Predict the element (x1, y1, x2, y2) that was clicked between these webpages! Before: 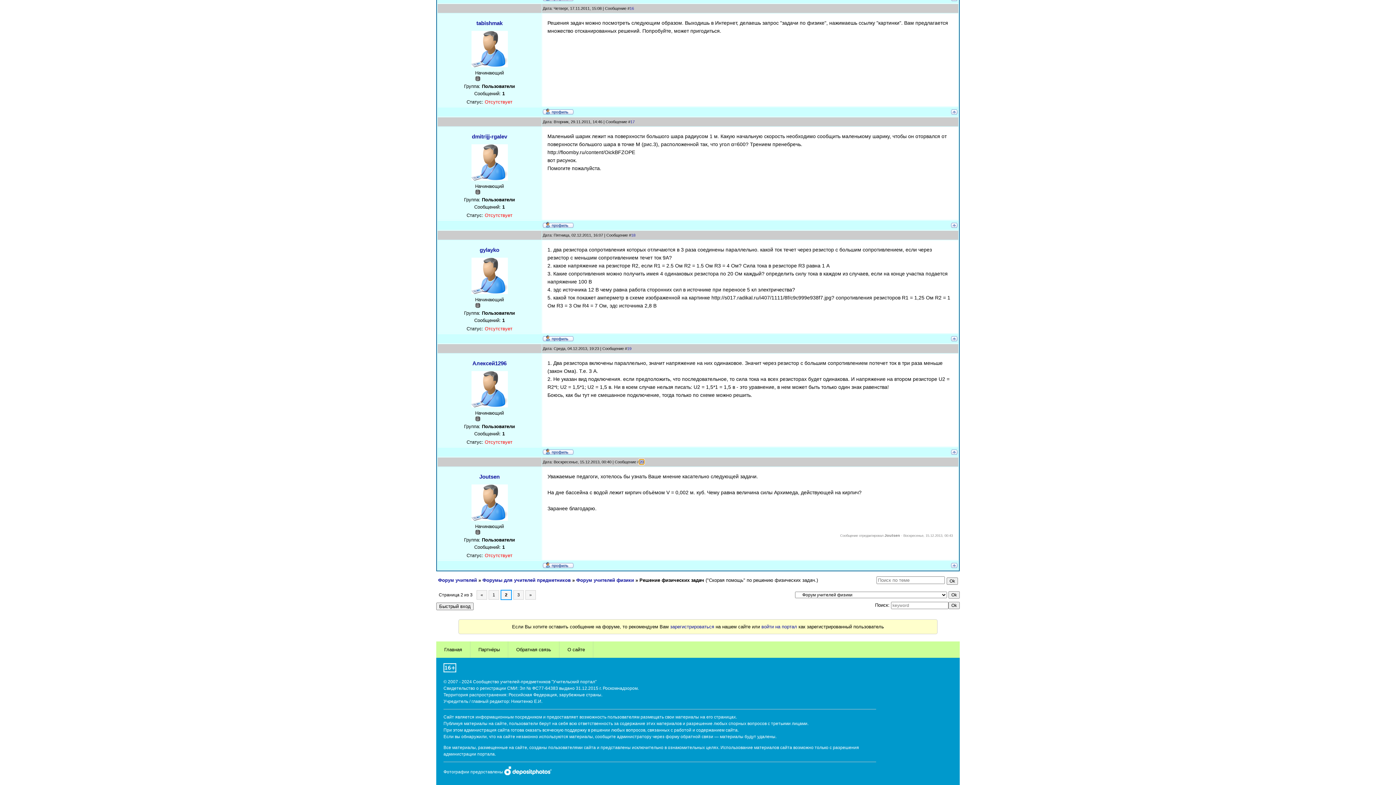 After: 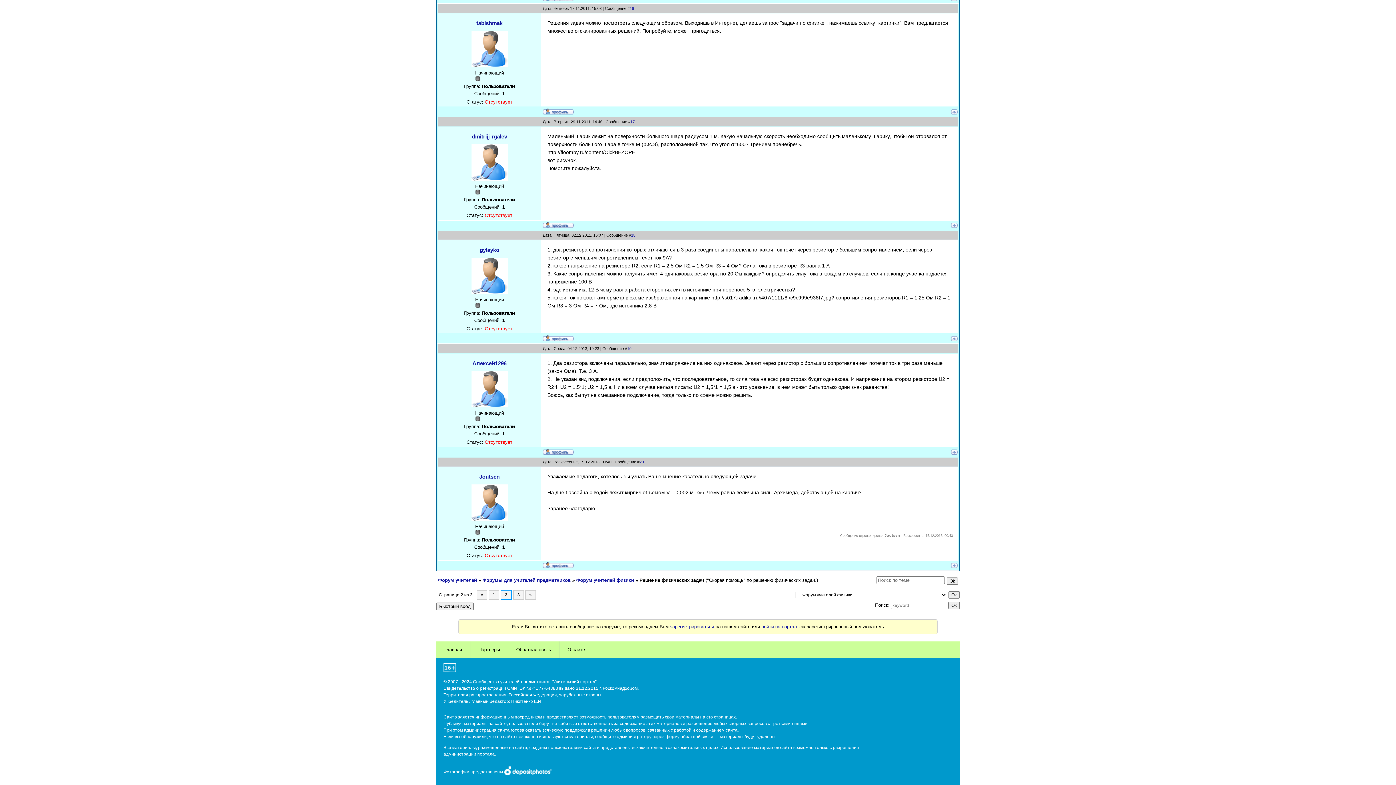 Action: bbox: (472, 133, 507, 139) label: dmitrijj-rgalev